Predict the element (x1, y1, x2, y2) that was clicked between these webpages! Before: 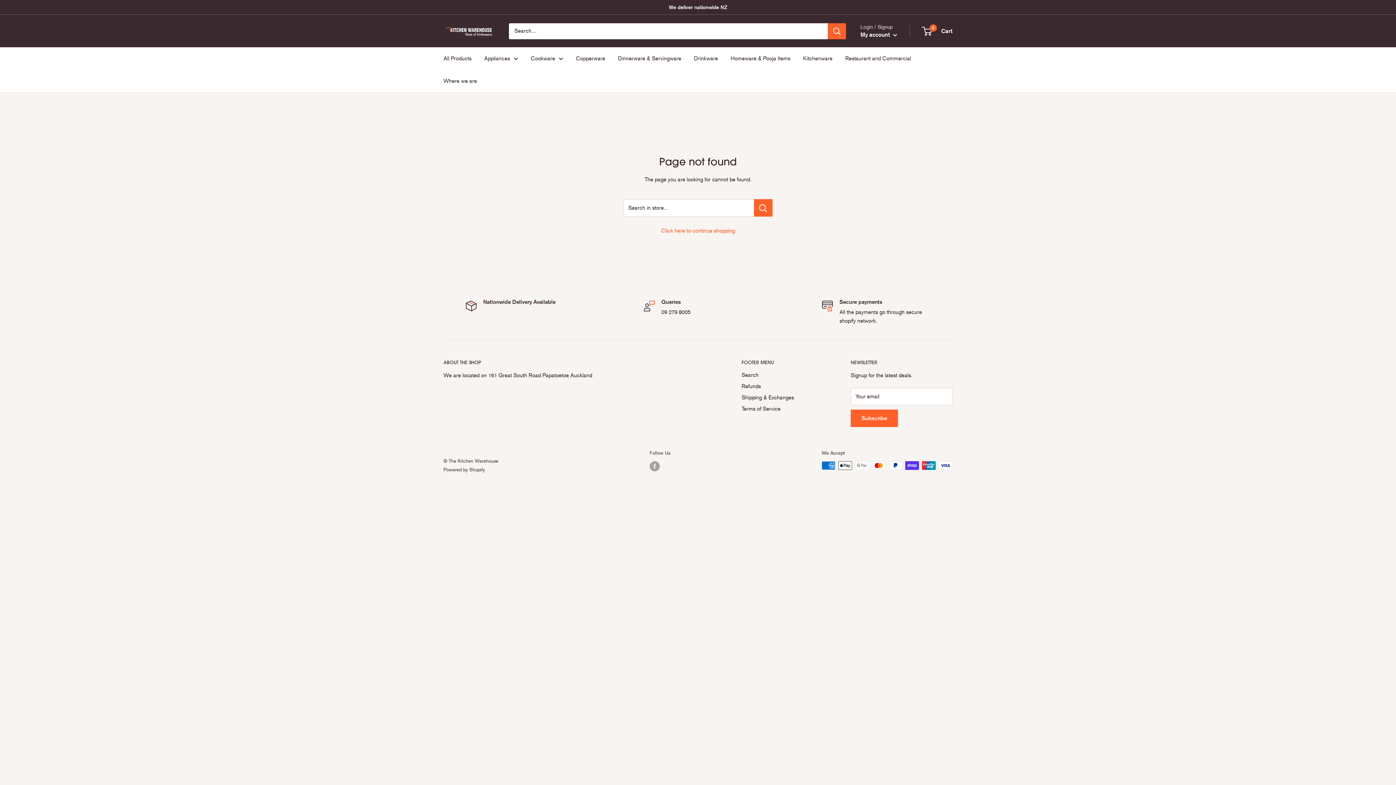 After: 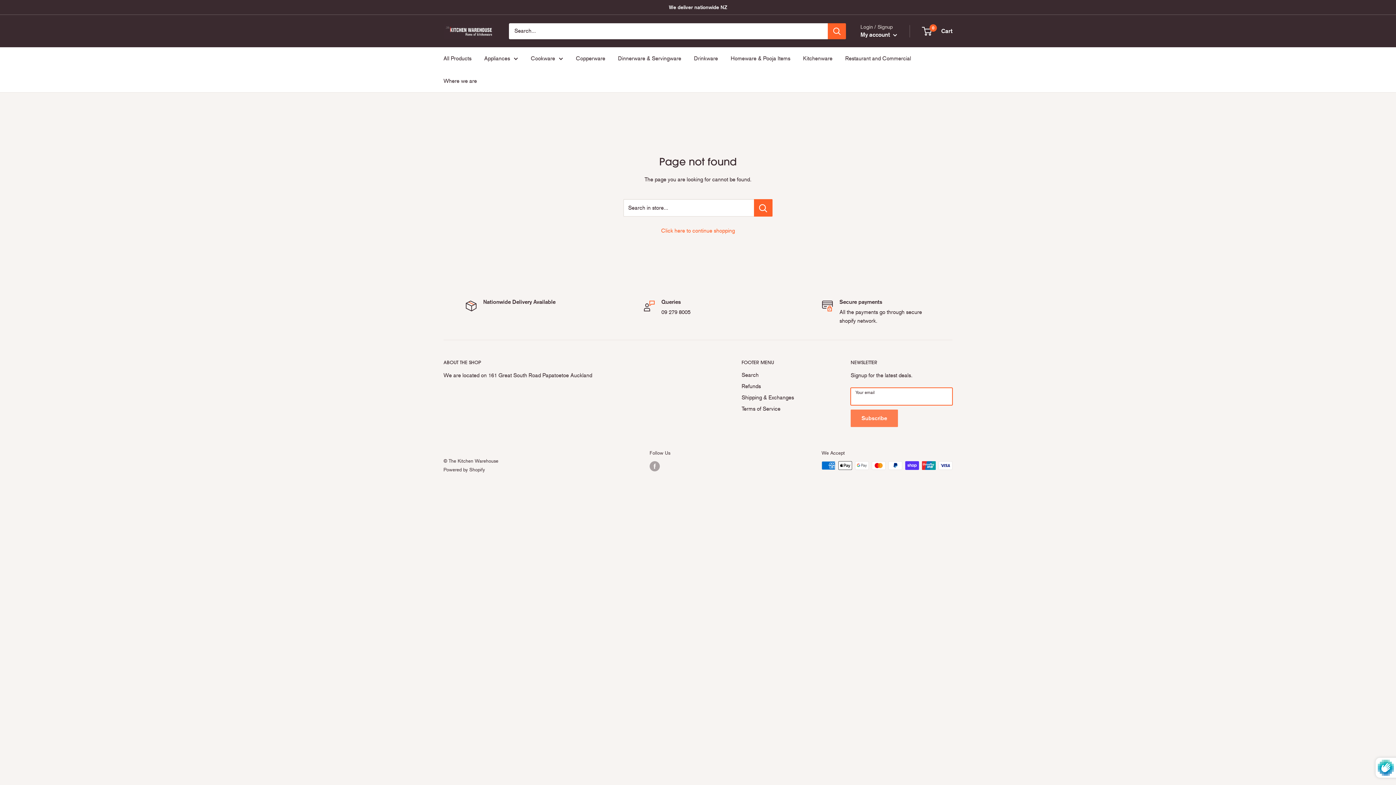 Action: bbox: (850, 409, 898, 427) label: Subscribe